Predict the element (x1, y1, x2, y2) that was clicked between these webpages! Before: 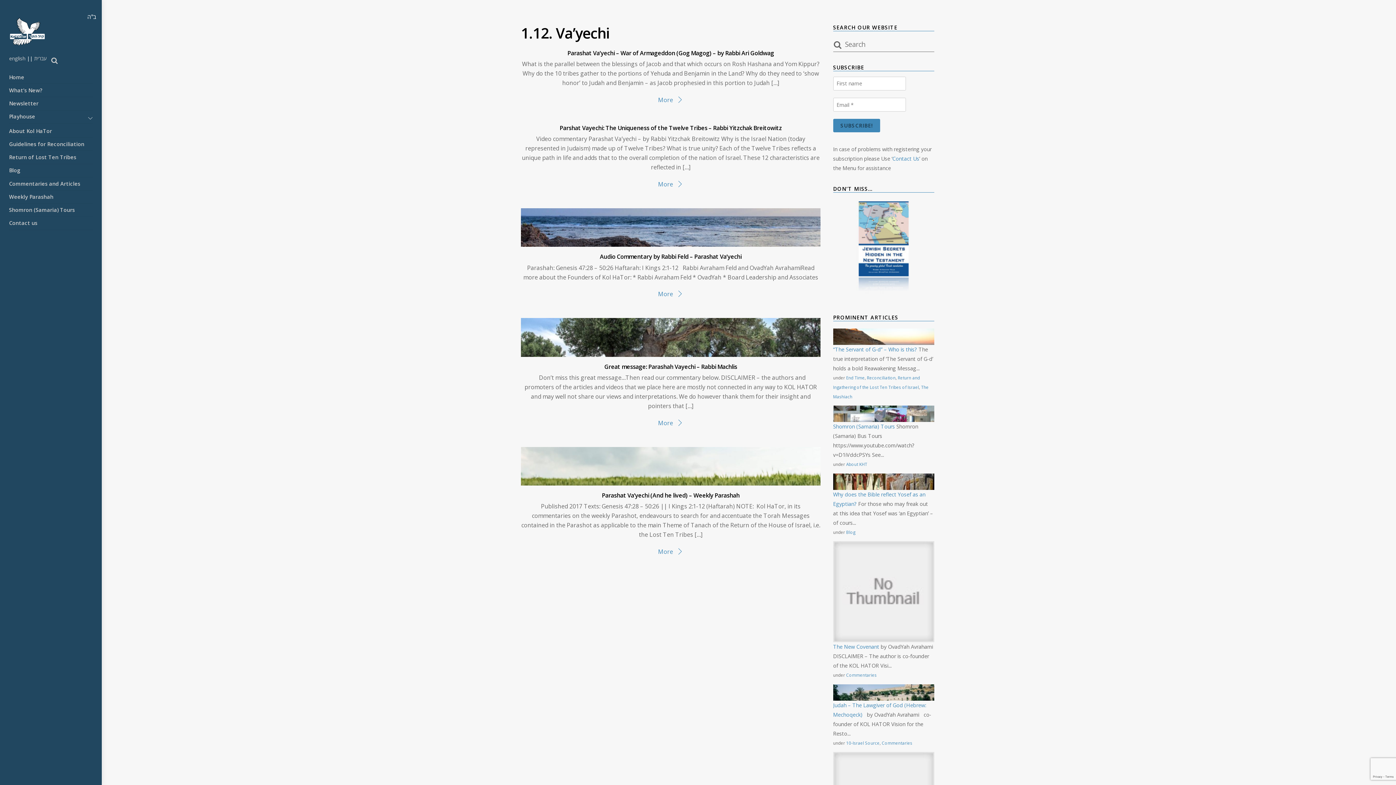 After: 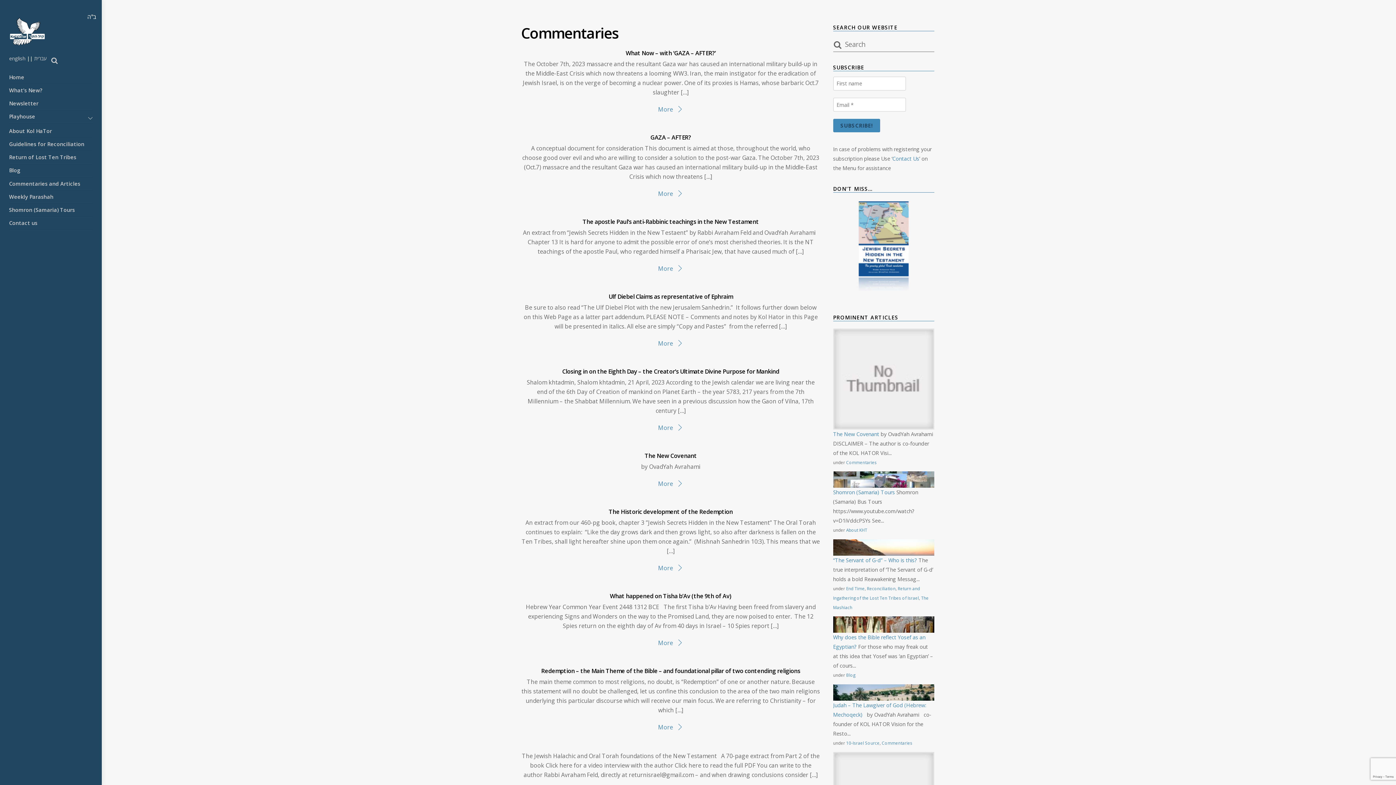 Action: bbox: (846, 672, 876, 678) label: Commentaries